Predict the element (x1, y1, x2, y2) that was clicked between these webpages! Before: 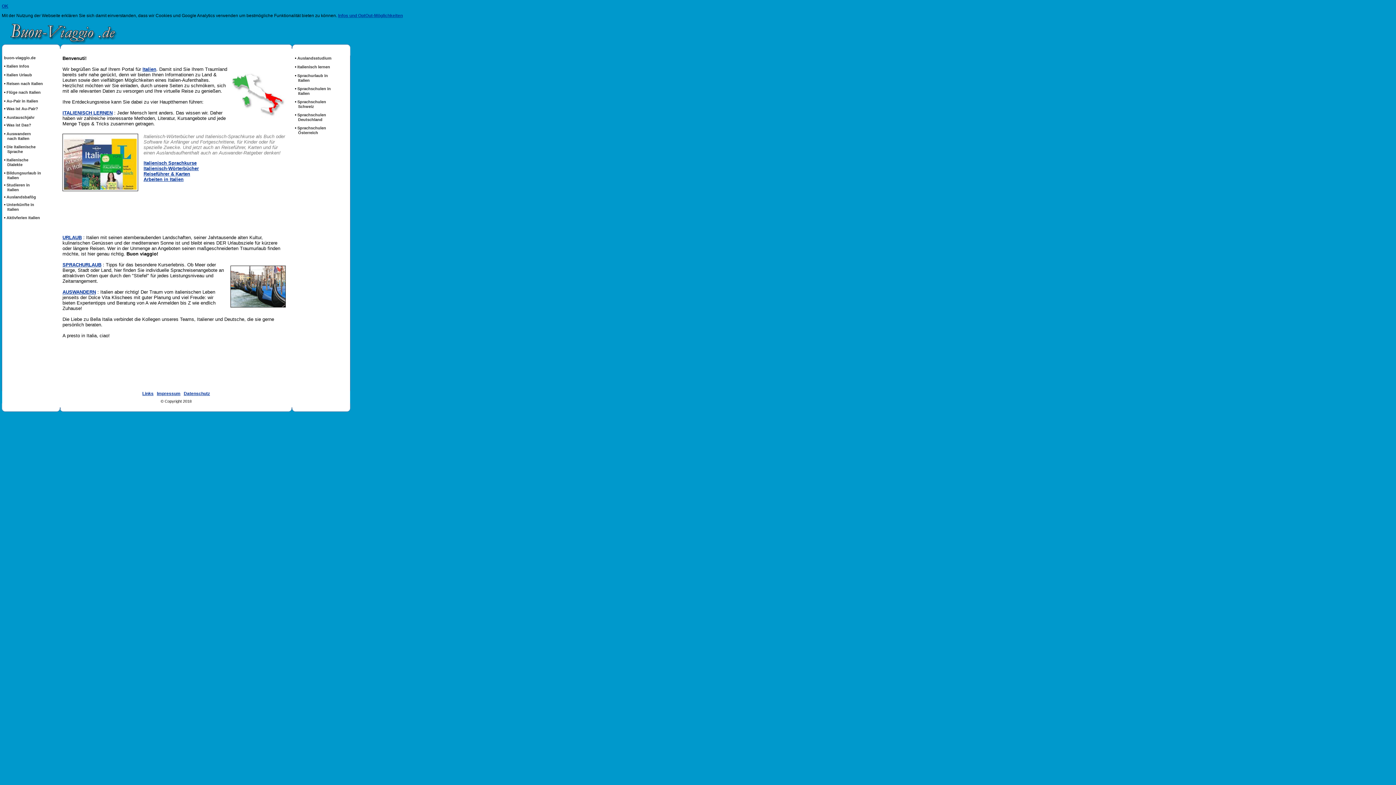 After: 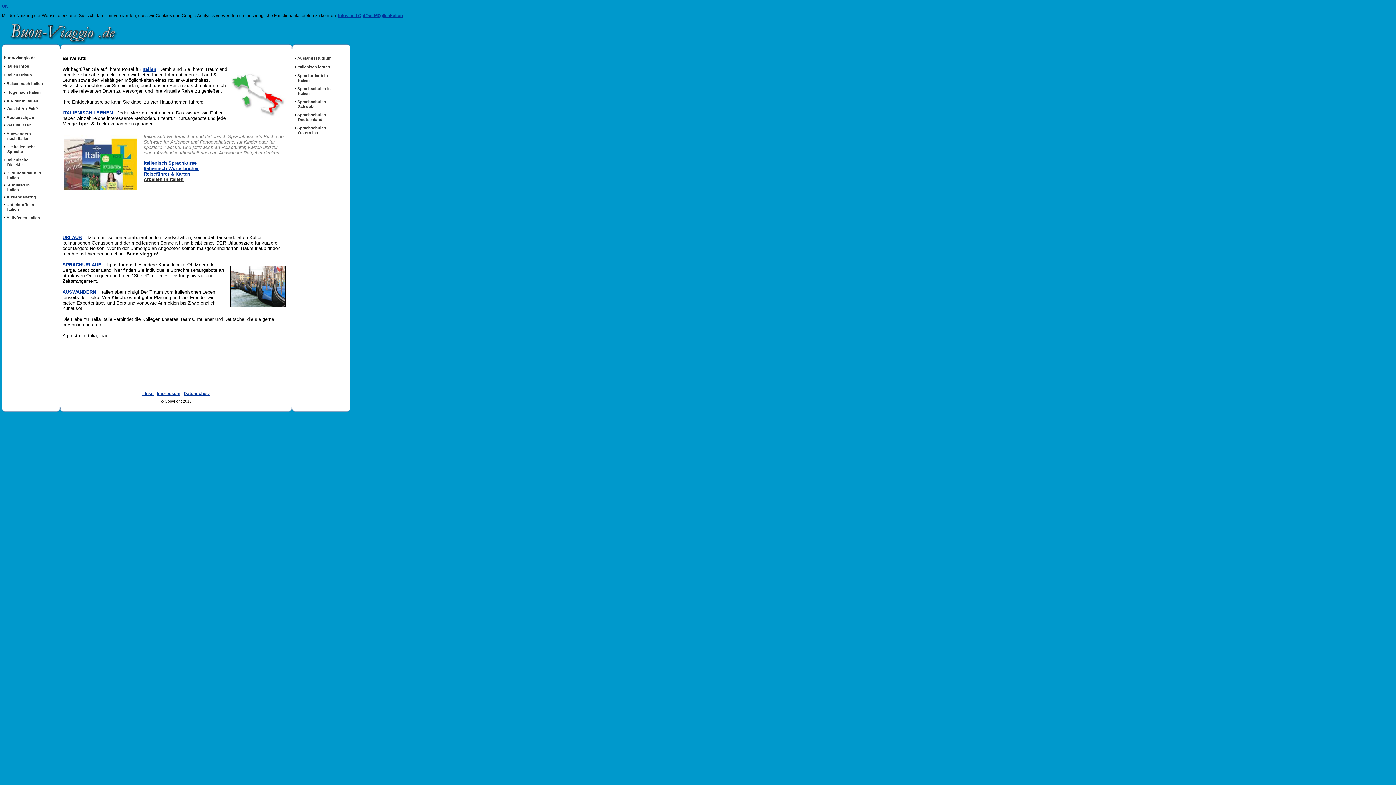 Action: bbox: (143, 176, 183, 182) label: Arbeiten in Italien